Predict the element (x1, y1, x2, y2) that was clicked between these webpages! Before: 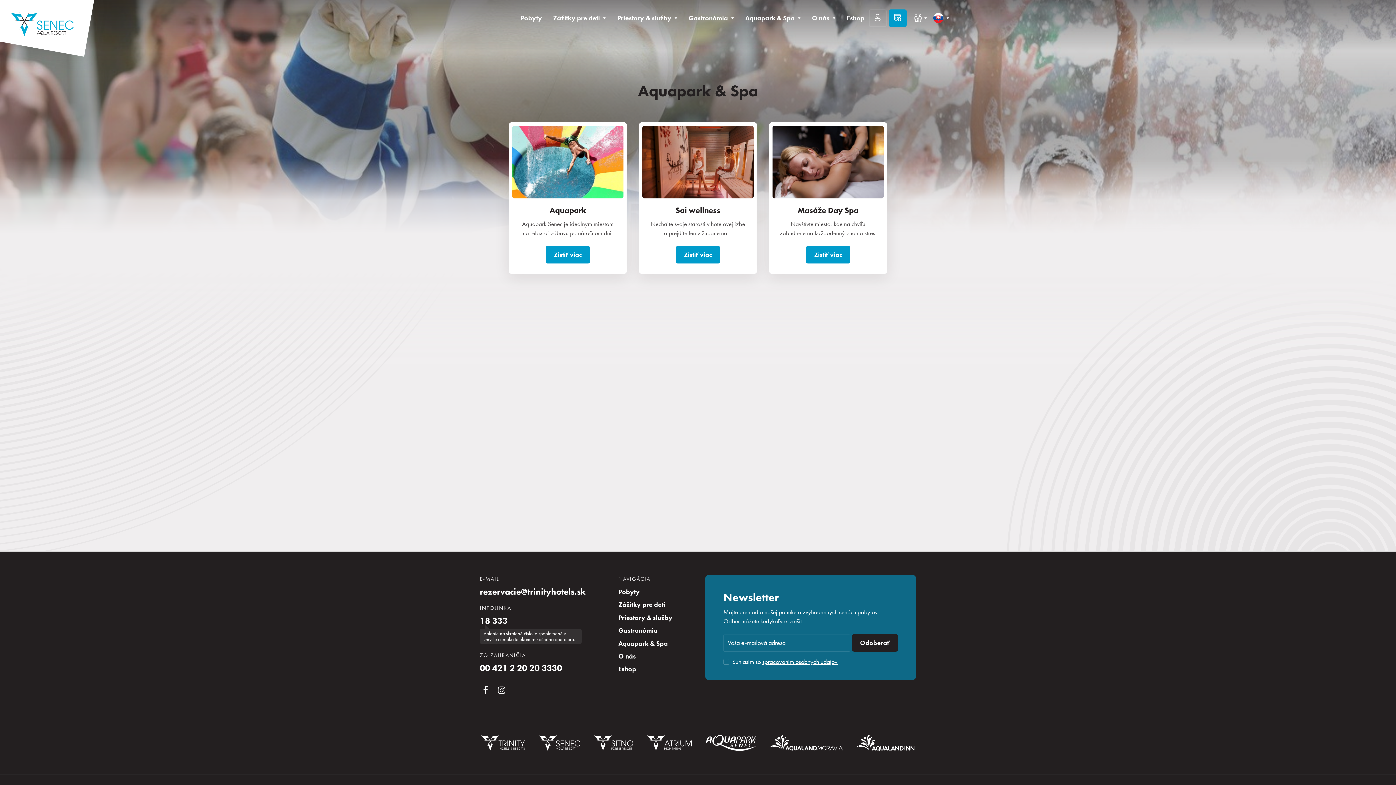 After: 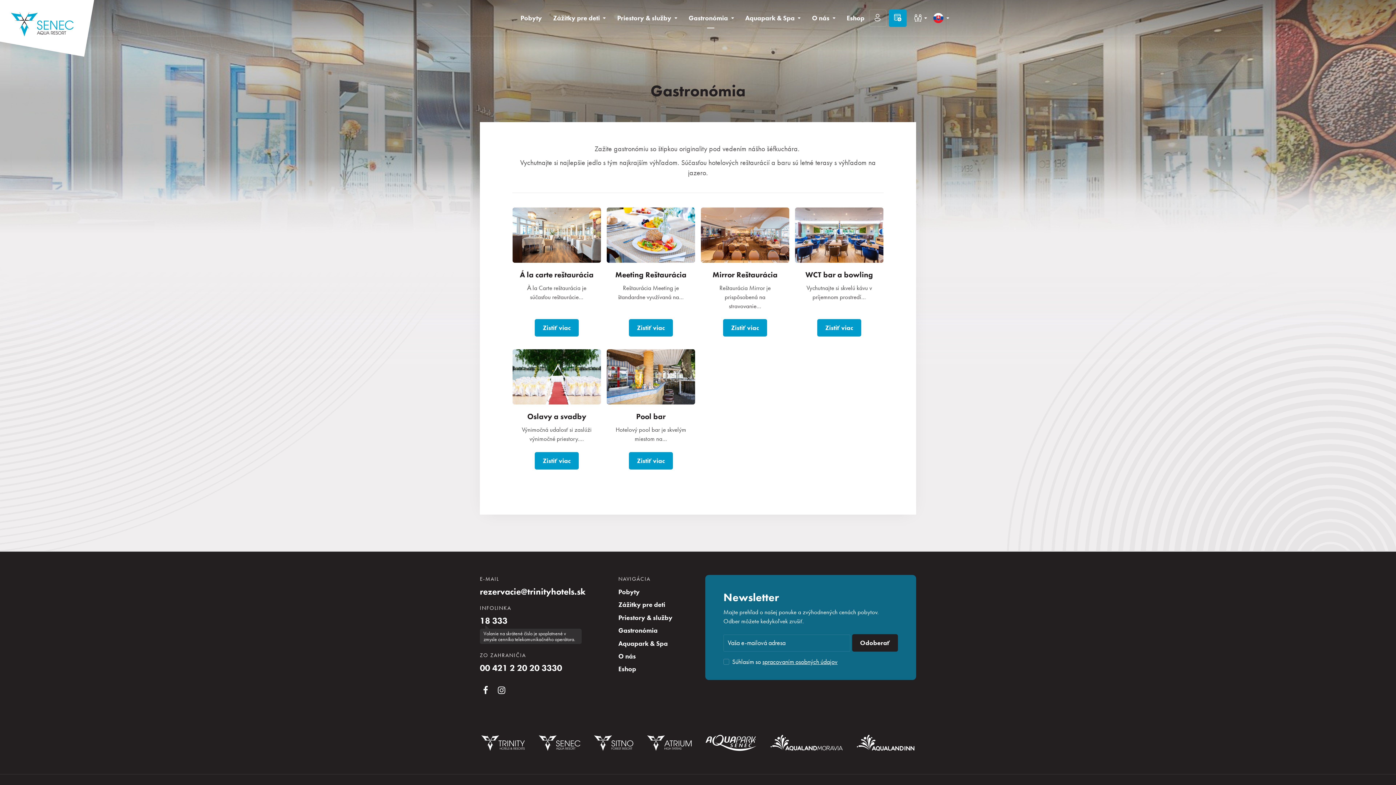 Action: label: Gastronómia bbox: (684, 6, 738, 29)